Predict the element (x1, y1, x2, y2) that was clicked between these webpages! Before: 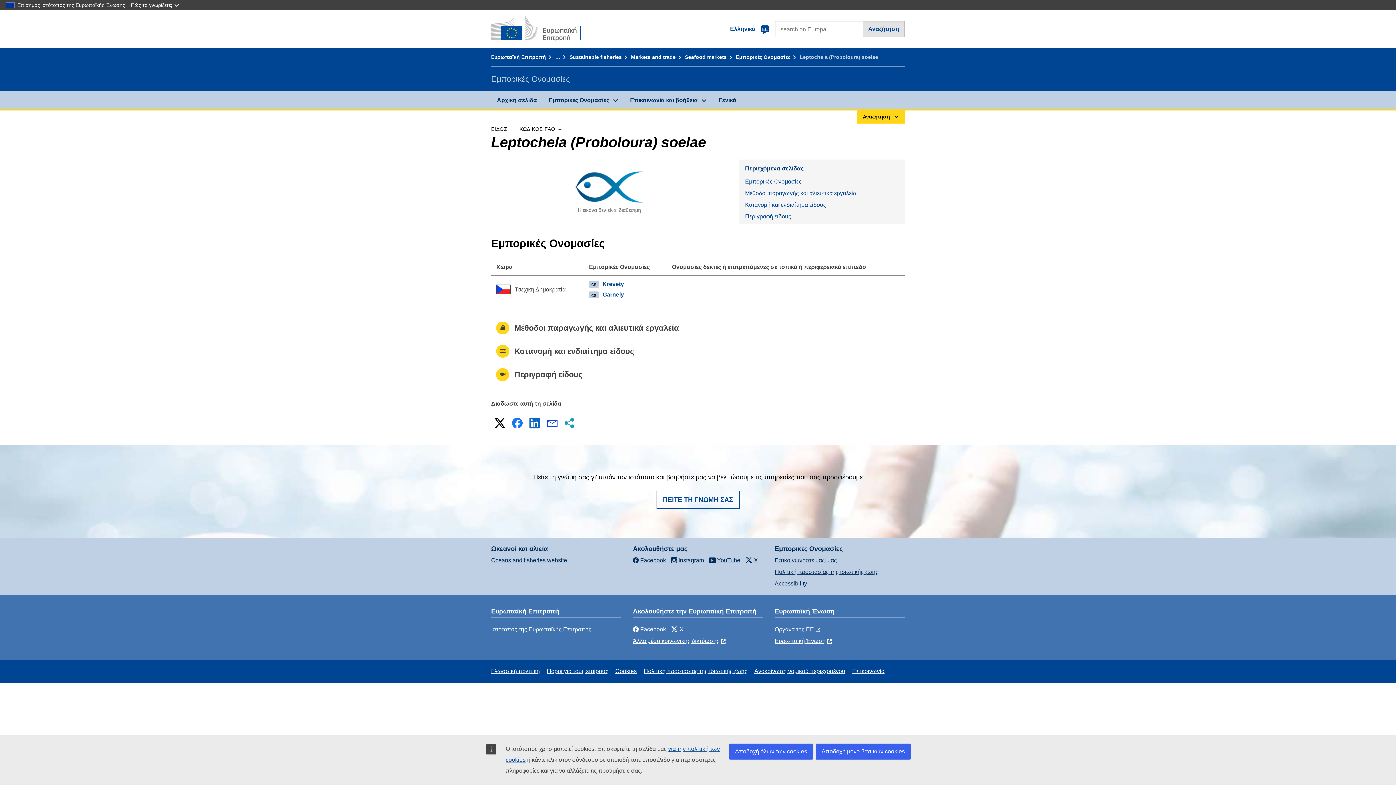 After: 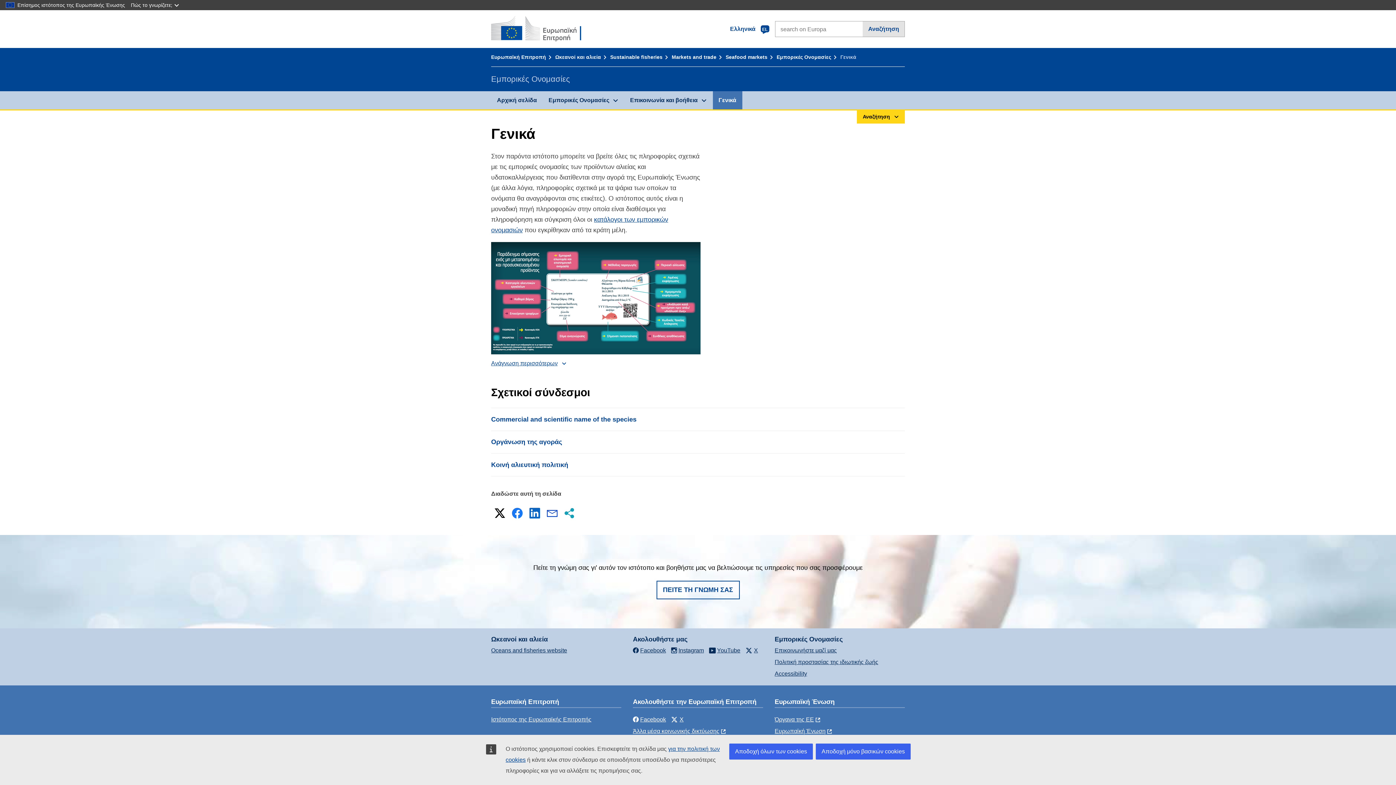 Action: bbox: (712, 91, 742, 109) label: Γενικά